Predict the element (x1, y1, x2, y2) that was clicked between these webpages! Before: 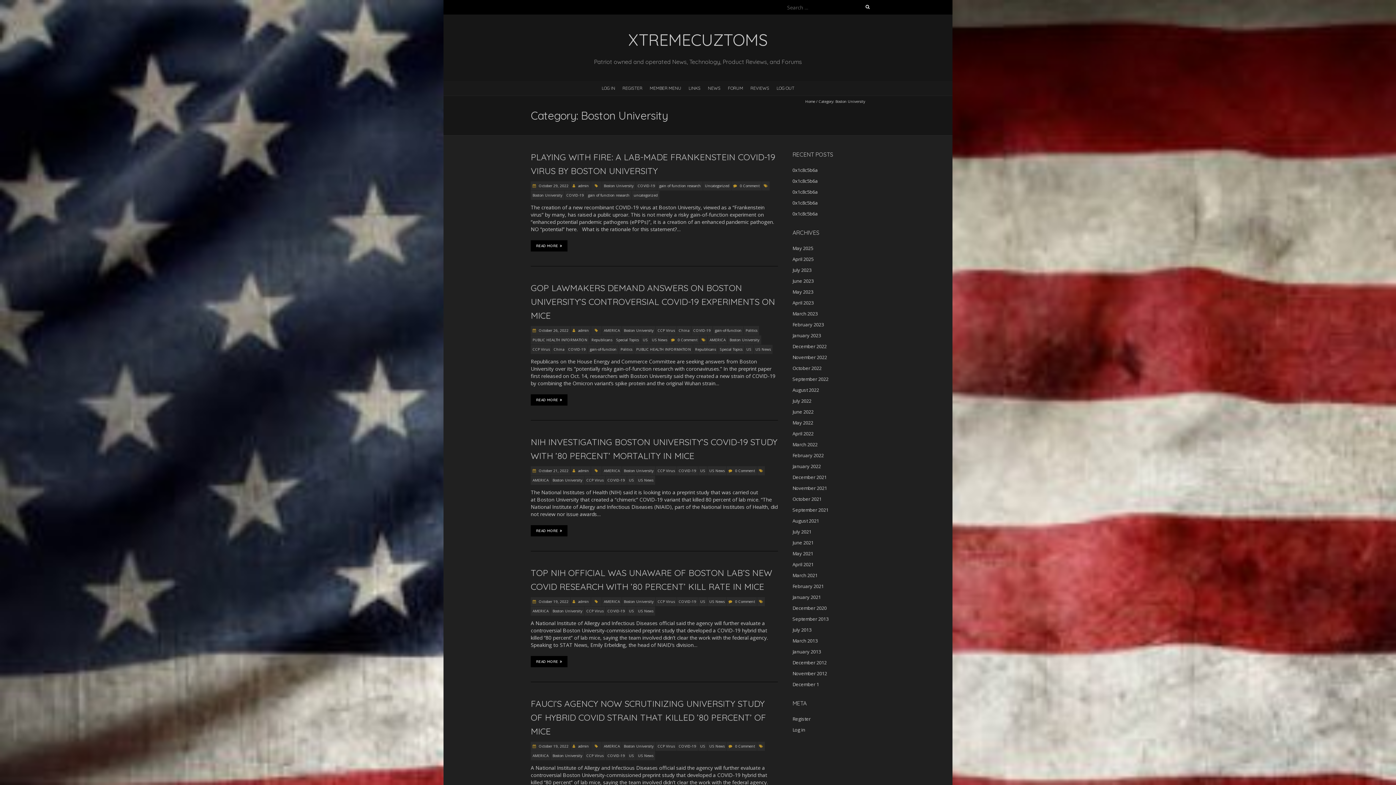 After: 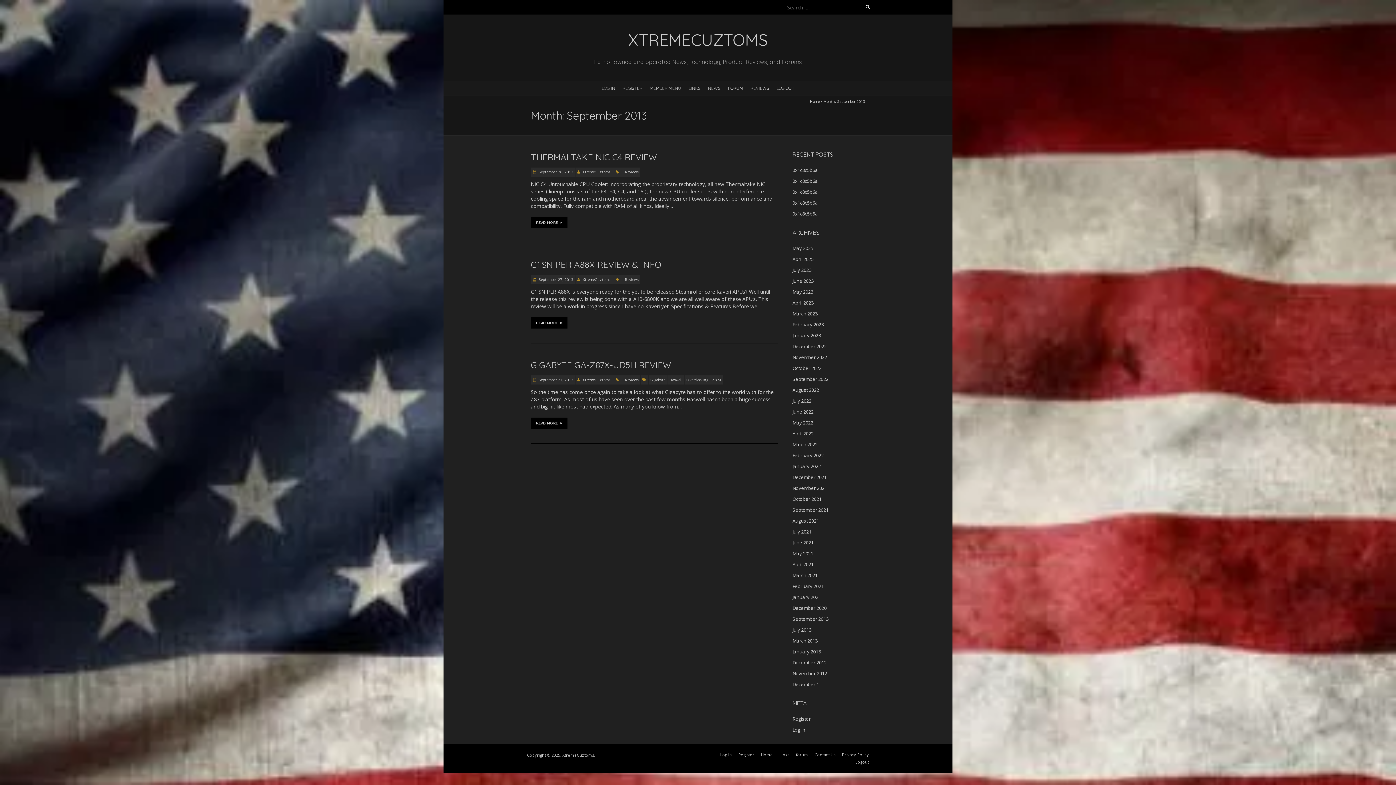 Action: label: September 2013 bbox: (792, 616, 828, 622)